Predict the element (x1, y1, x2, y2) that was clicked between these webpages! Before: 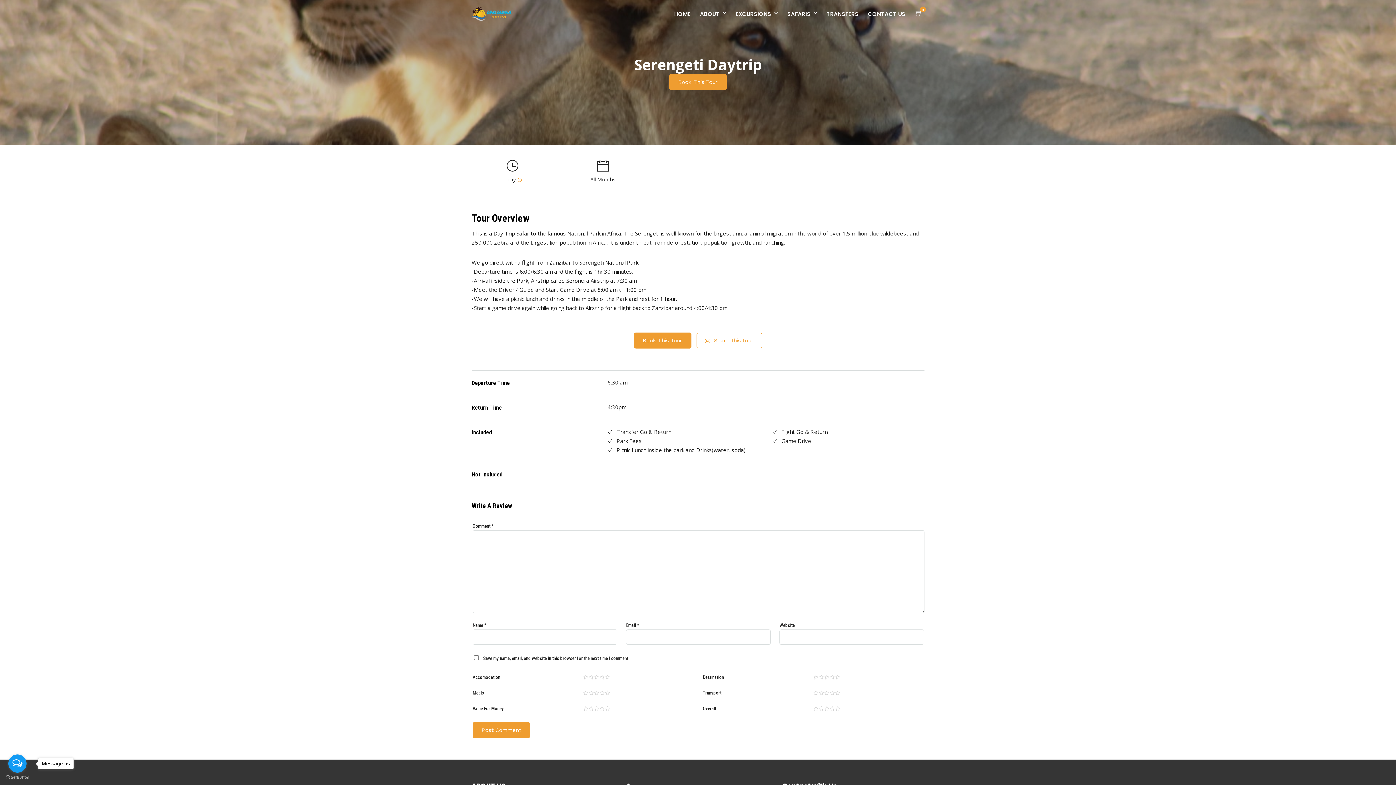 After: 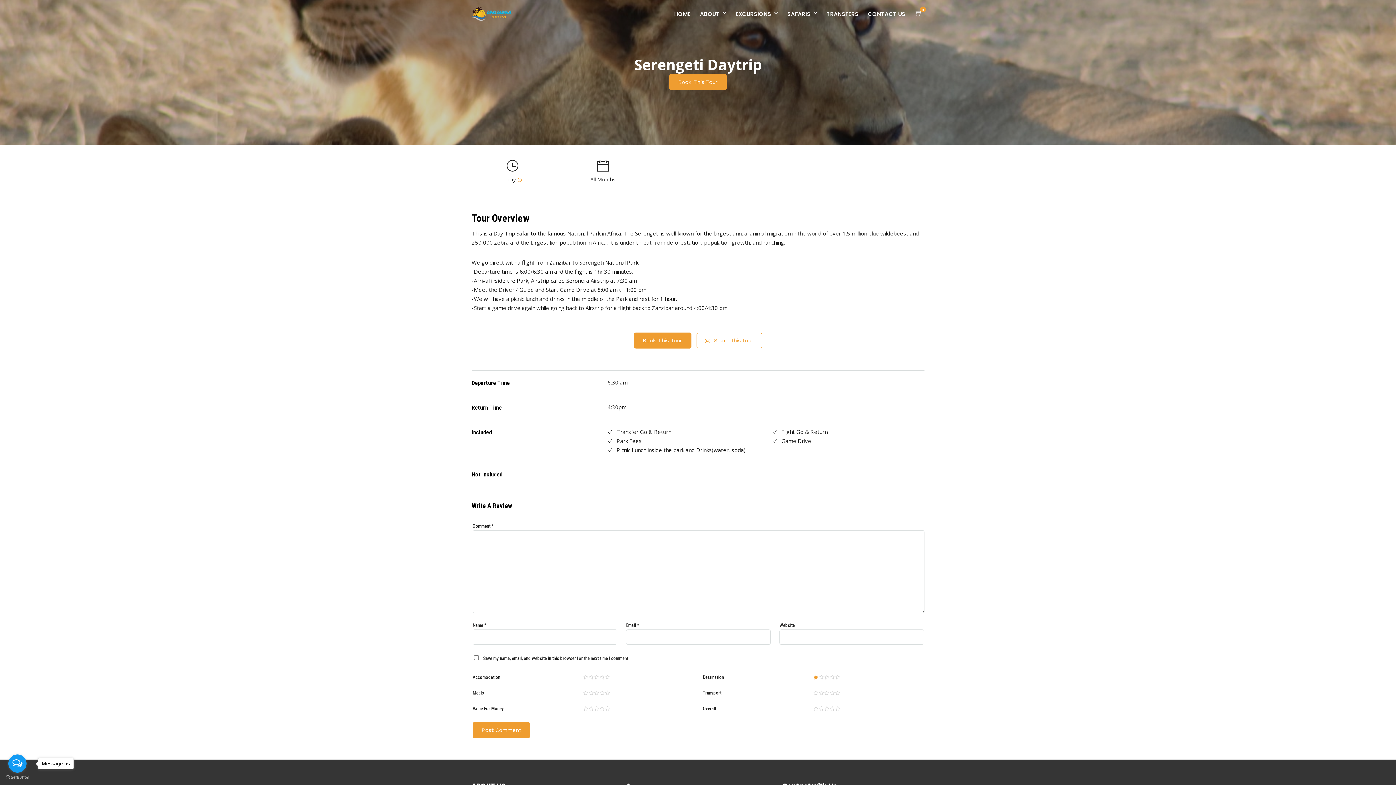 Action: bbox: (813, 675, 818, 680)